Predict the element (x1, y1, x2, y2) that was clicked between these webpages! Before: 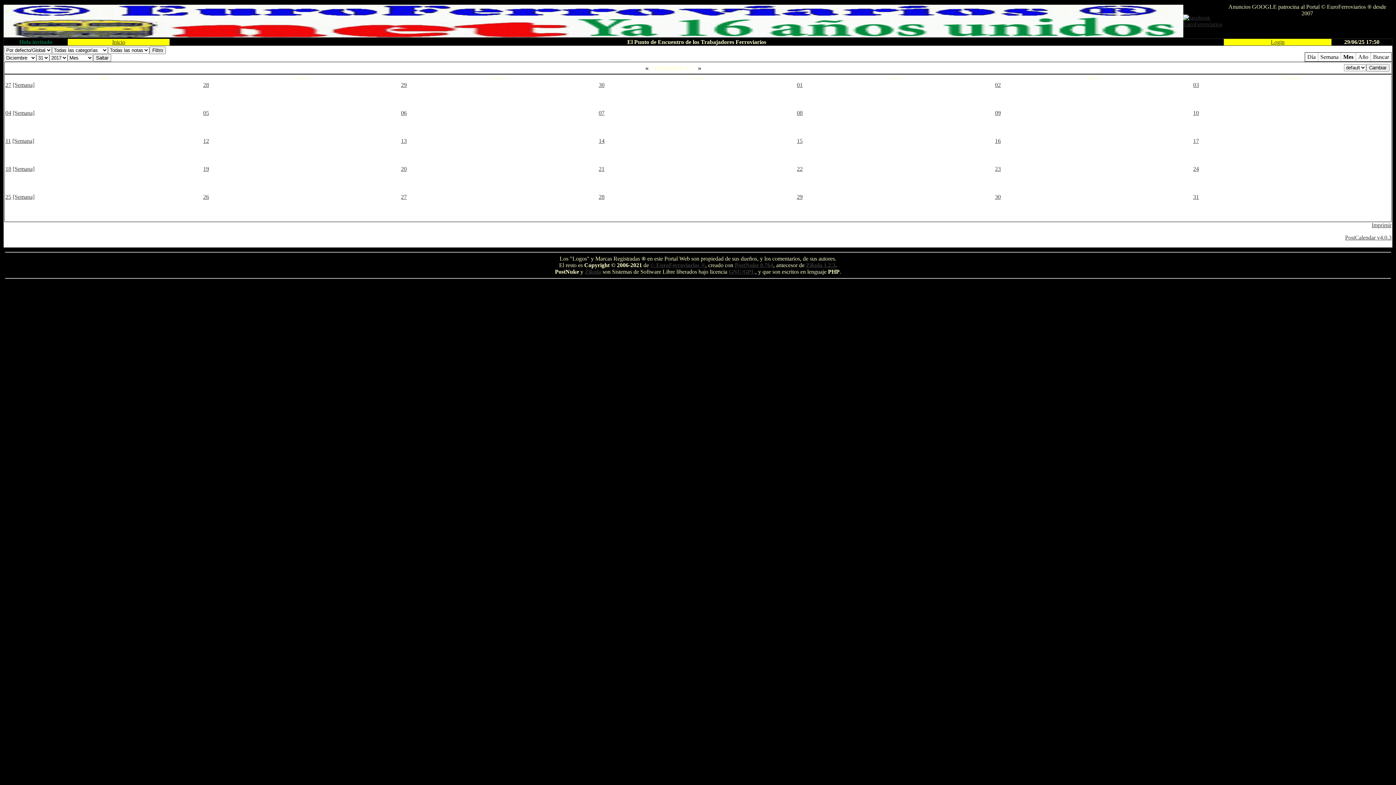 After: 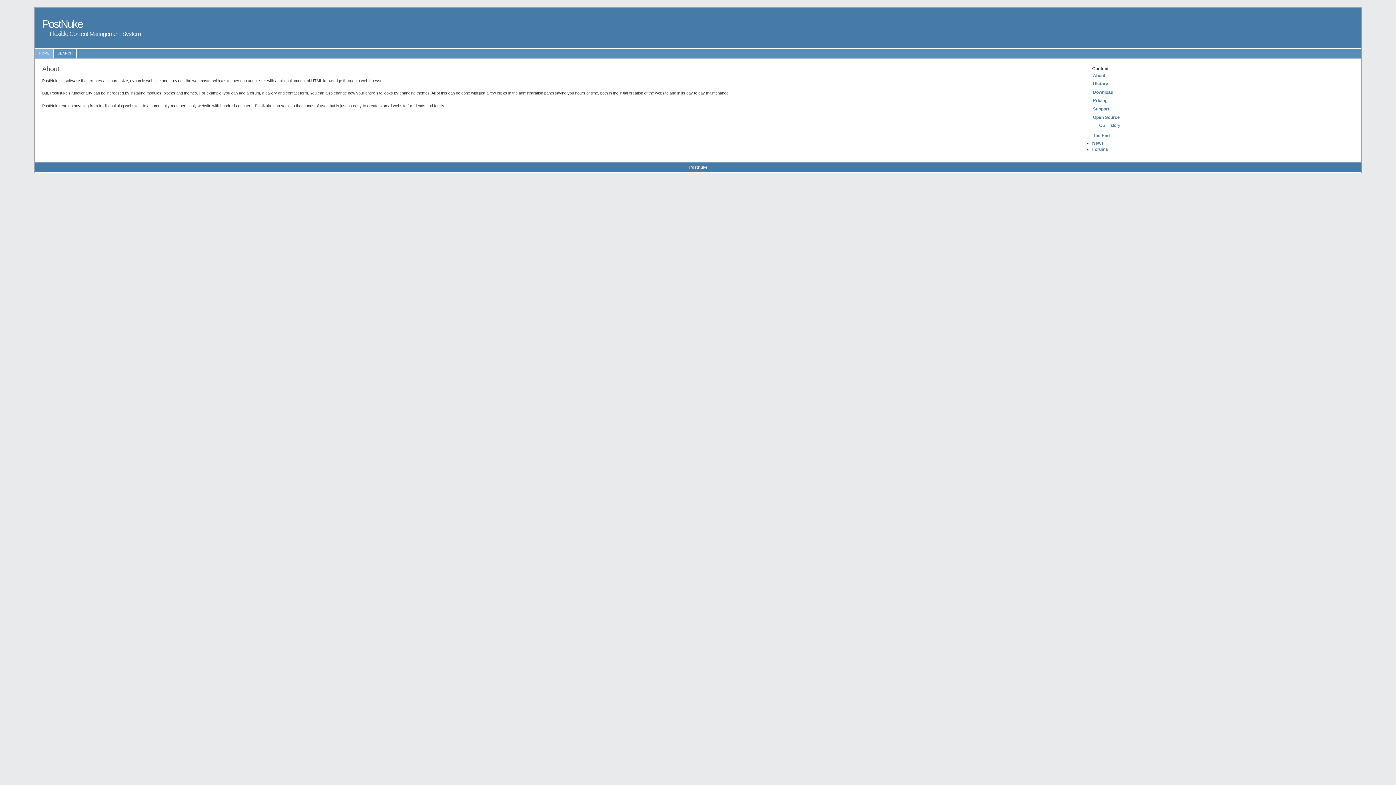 Action: bbox: (734, 262, 773, 268) label: PostNuke 0.764